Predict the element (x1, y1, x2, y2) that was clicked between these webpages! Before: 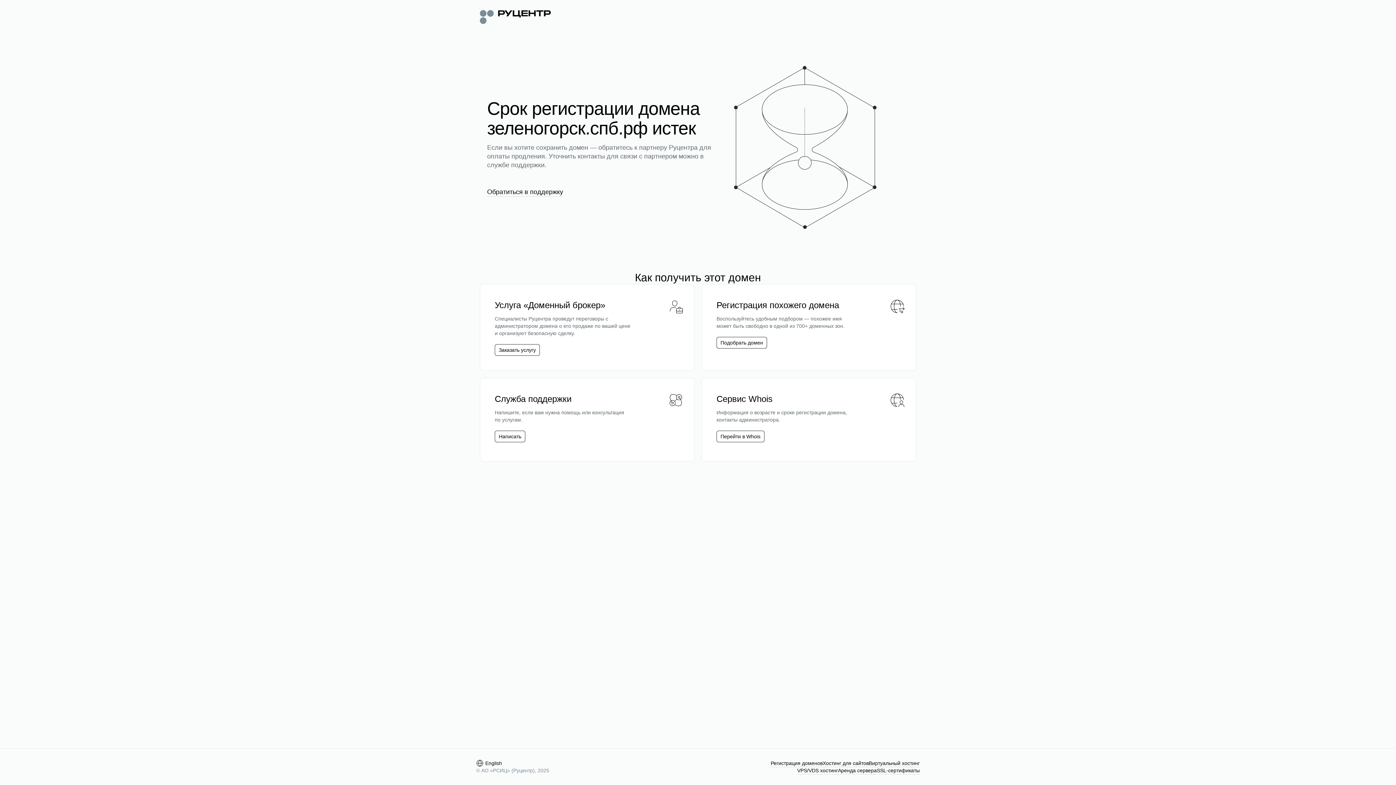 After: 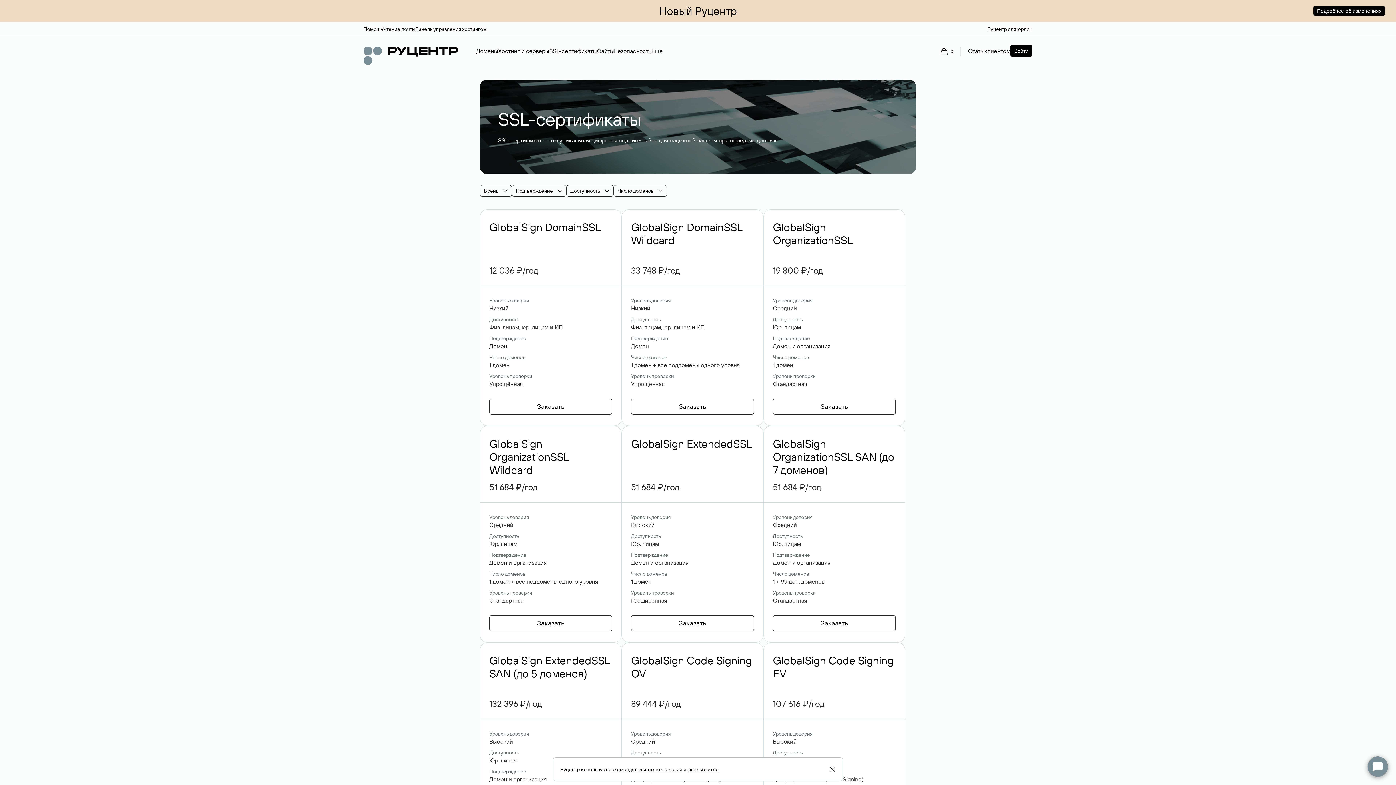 Action: bbox: (877, 767, 920, 774) label: SSL-сертификаты